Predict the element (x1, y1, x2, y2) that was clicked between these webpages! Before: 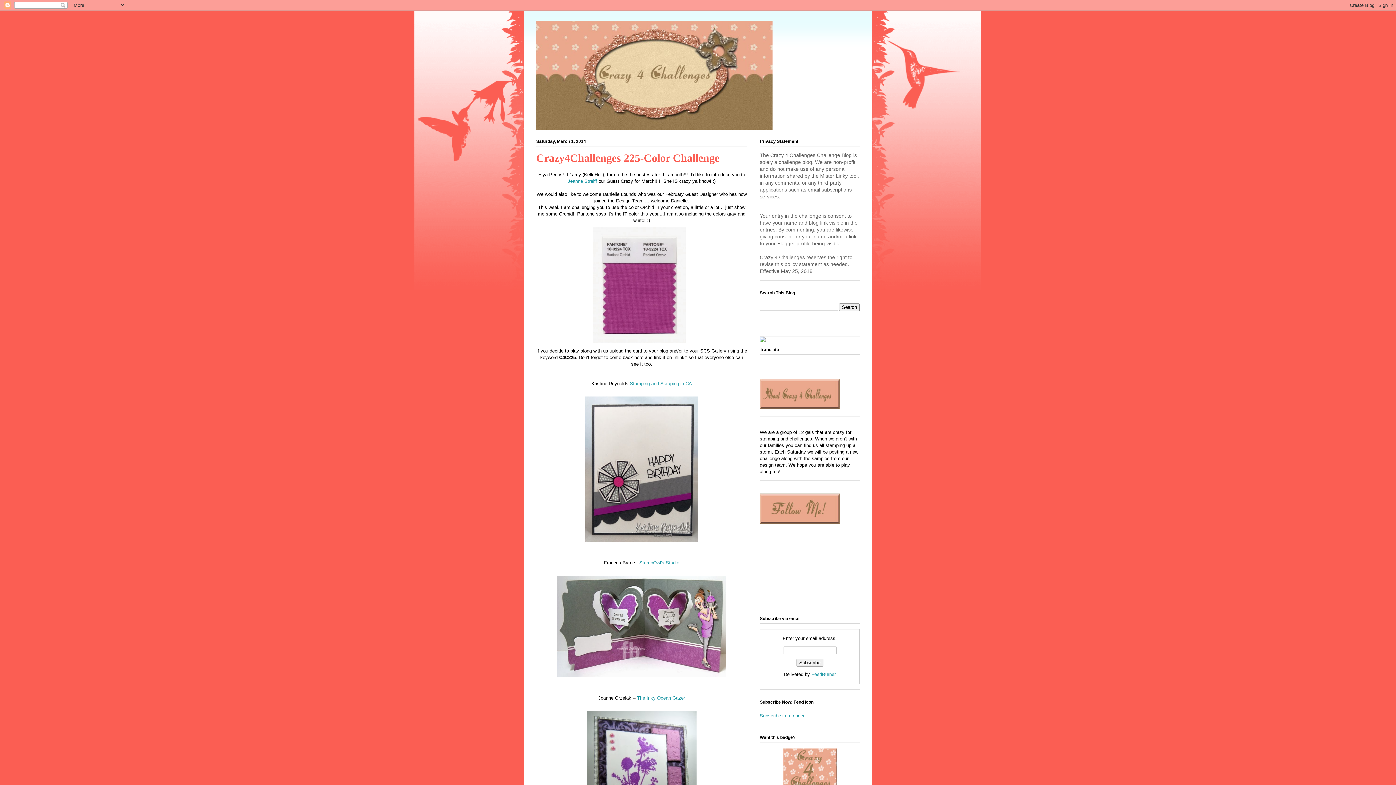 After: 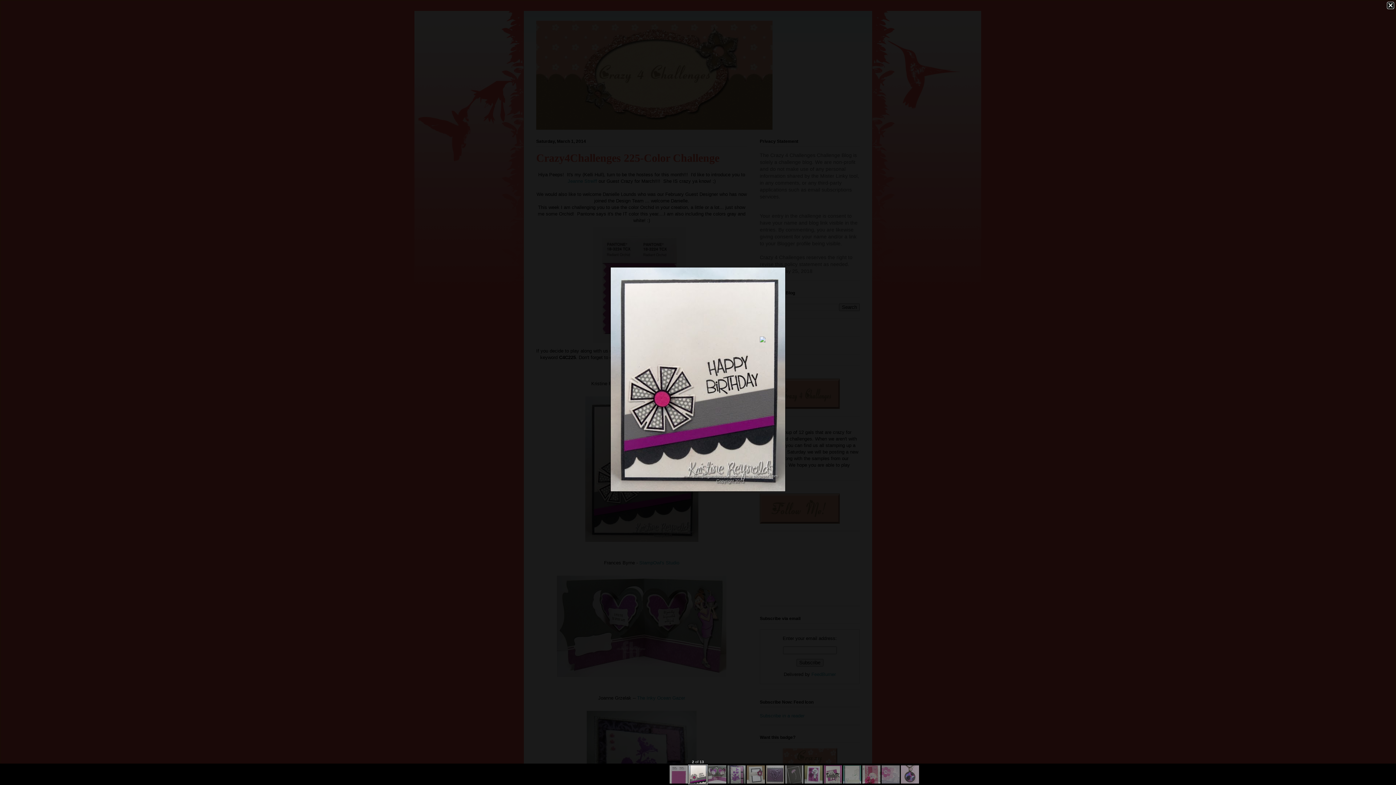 Action: bbox: (582, 540, 701, 546)